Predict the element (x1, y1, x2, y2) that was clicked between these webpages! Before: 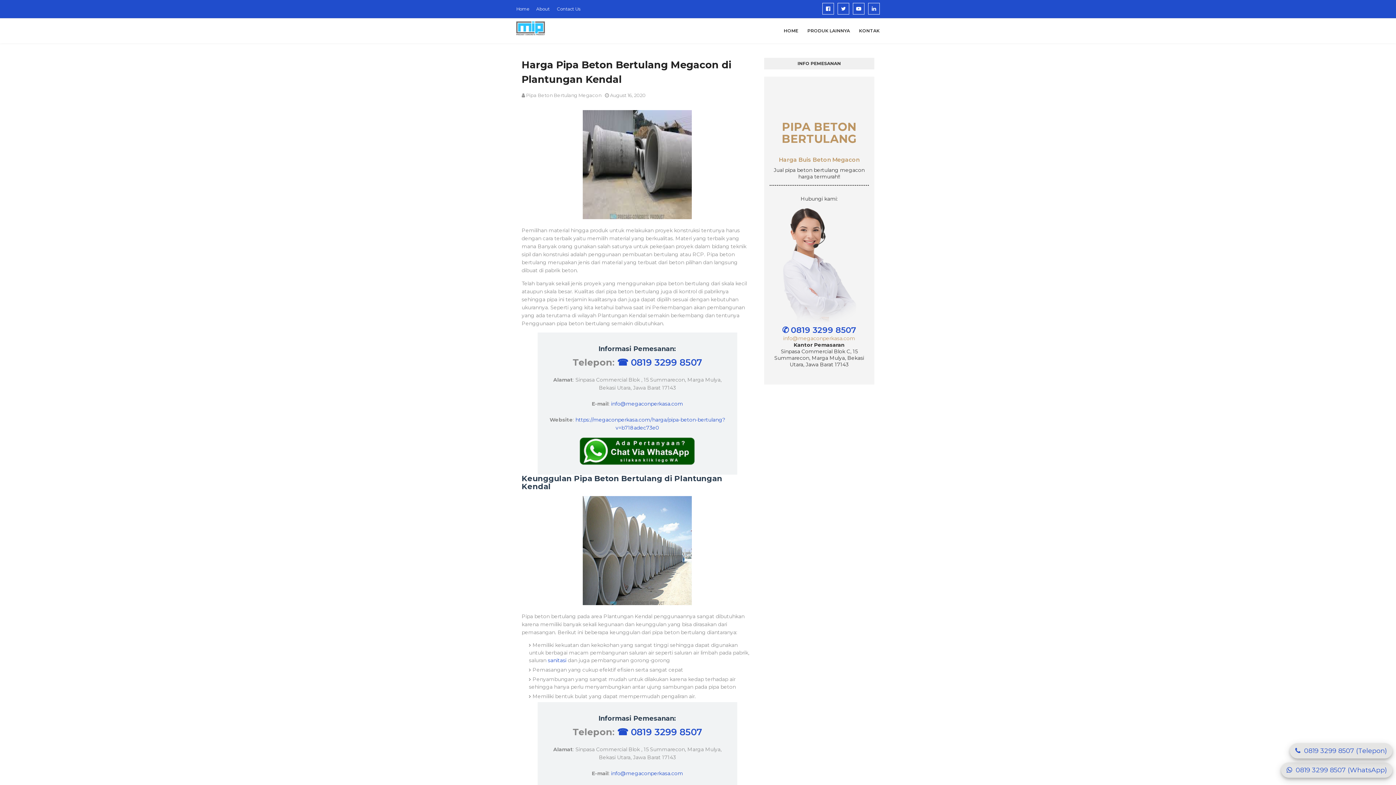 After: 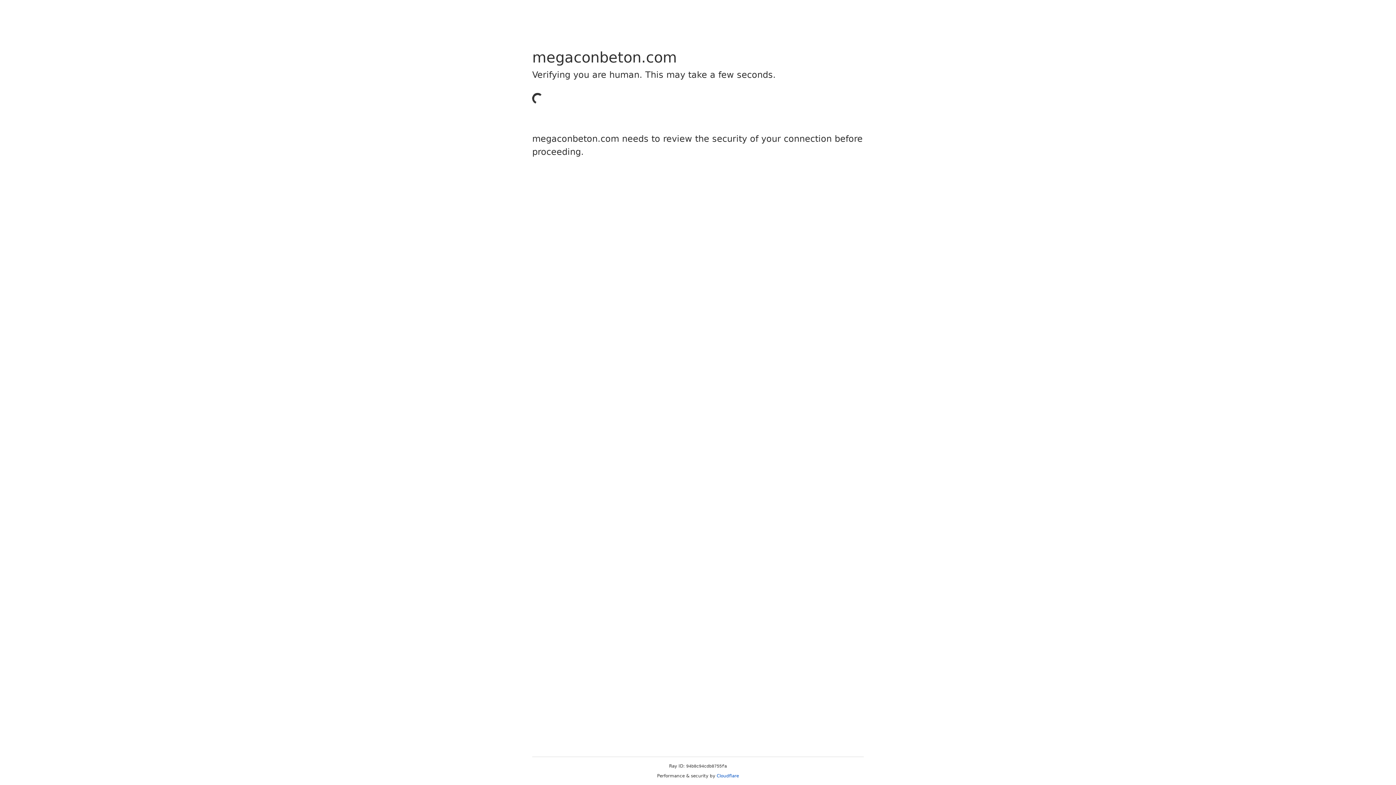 Action: label: About bbox: (534, 0, 551, 18)